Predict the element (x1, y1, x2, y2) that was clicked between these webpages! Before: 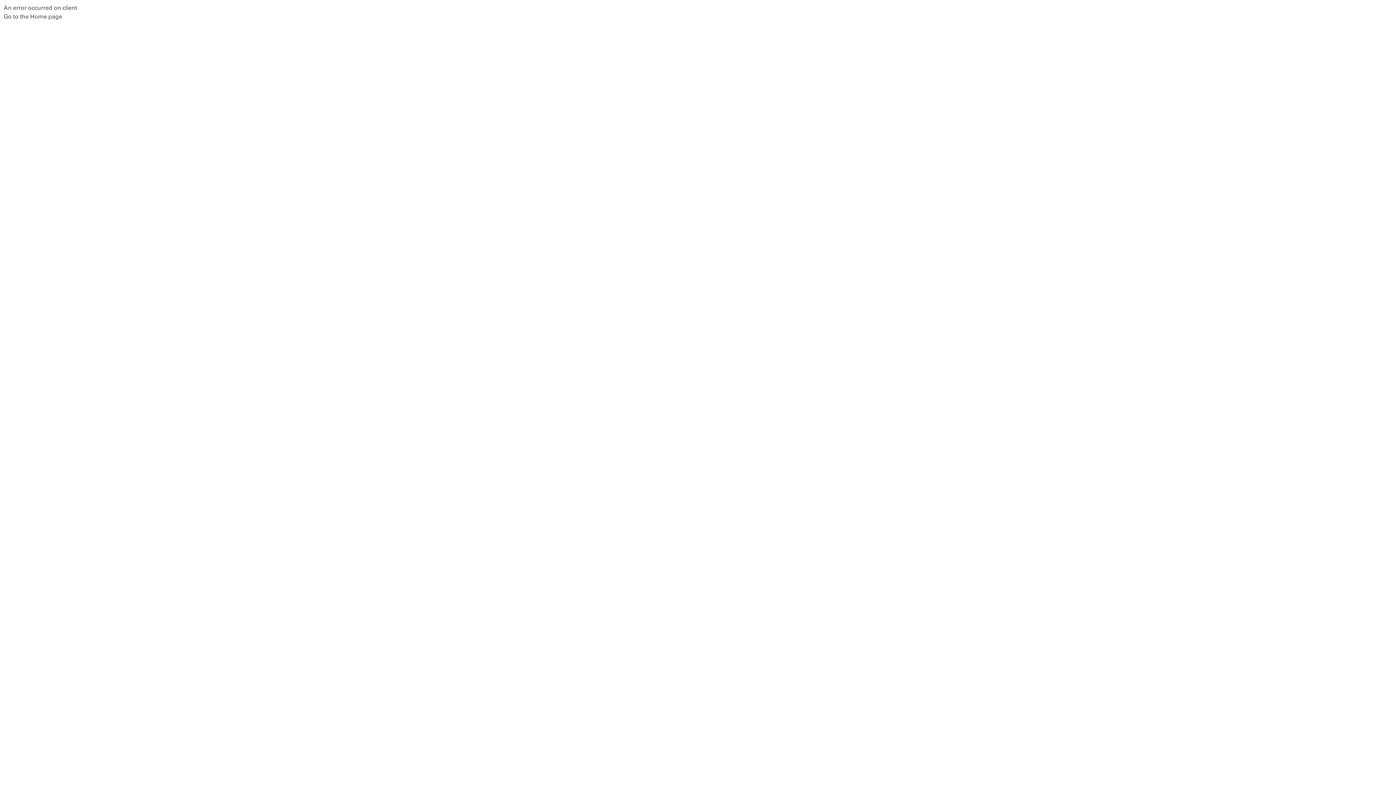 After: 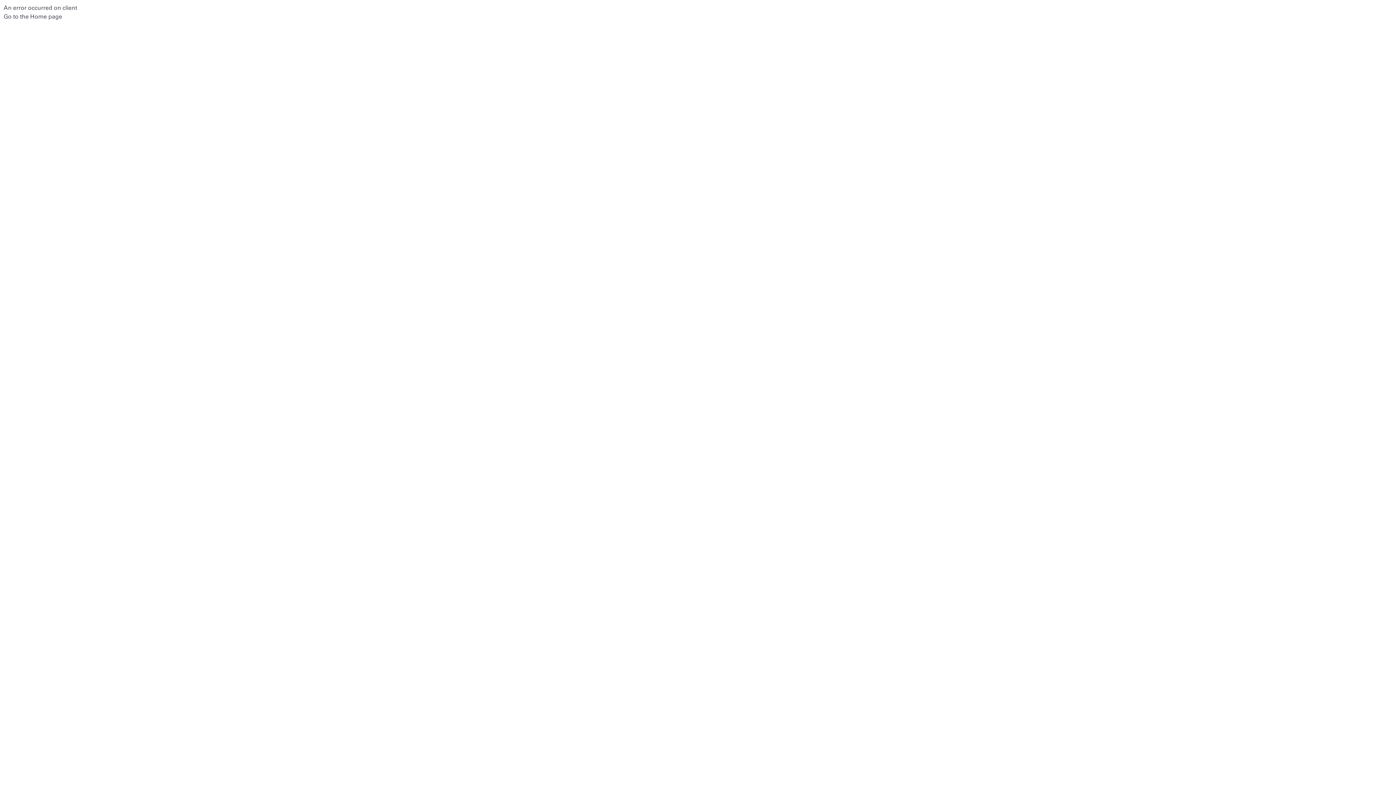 Action: bbox: (3, 13, 62, 20) label: Go to the Home page